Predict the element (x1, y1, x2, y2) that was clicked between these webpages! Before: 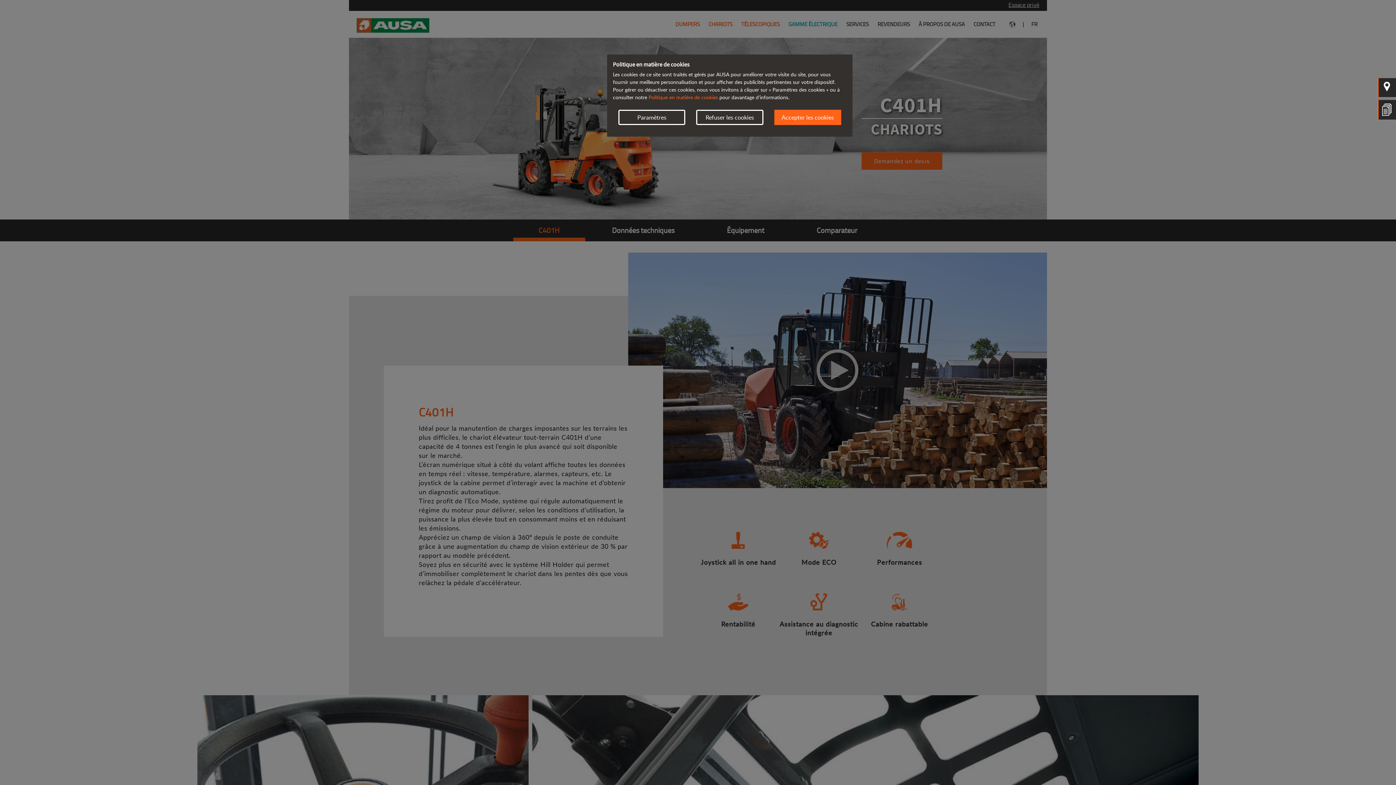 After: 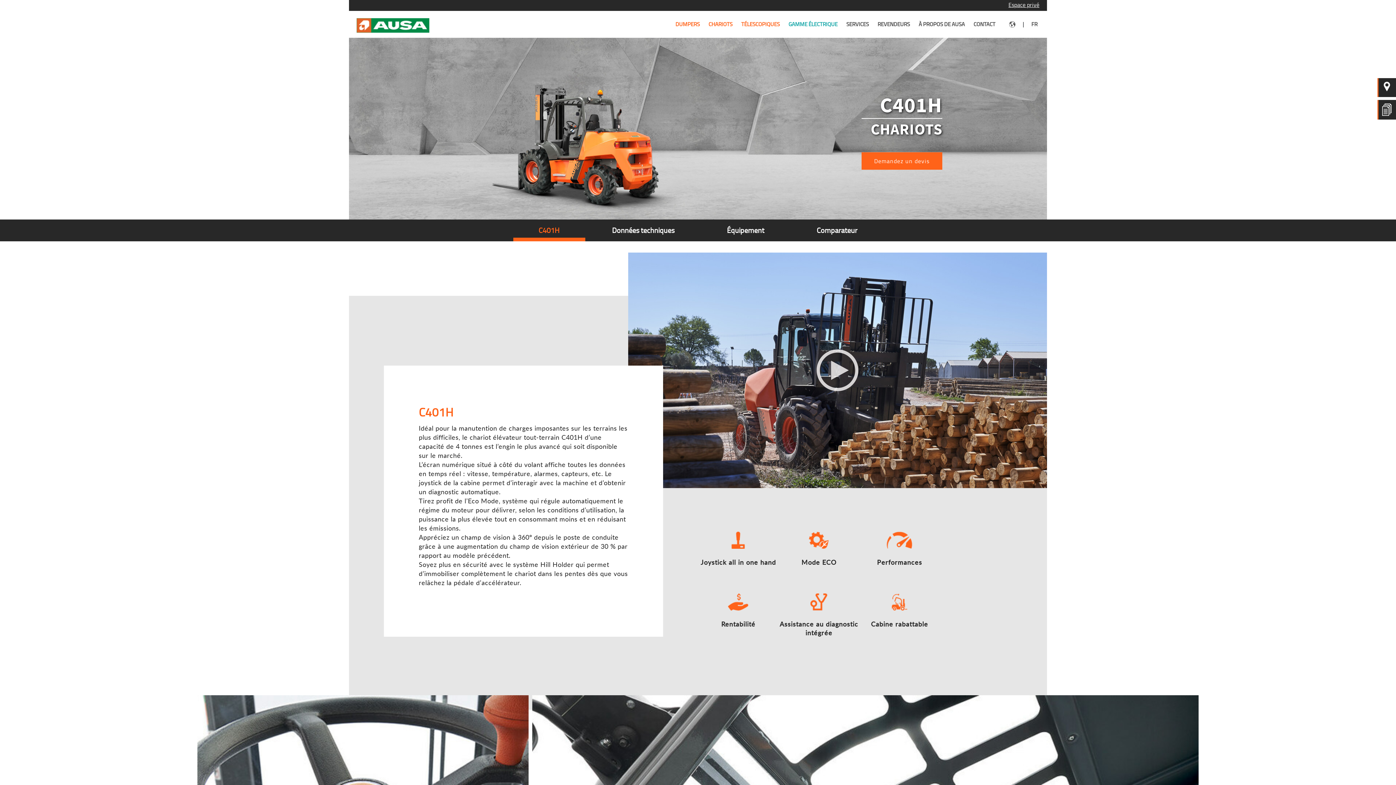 Action: bbox: (696, 109, 763, 125) label: Refuser les cookies